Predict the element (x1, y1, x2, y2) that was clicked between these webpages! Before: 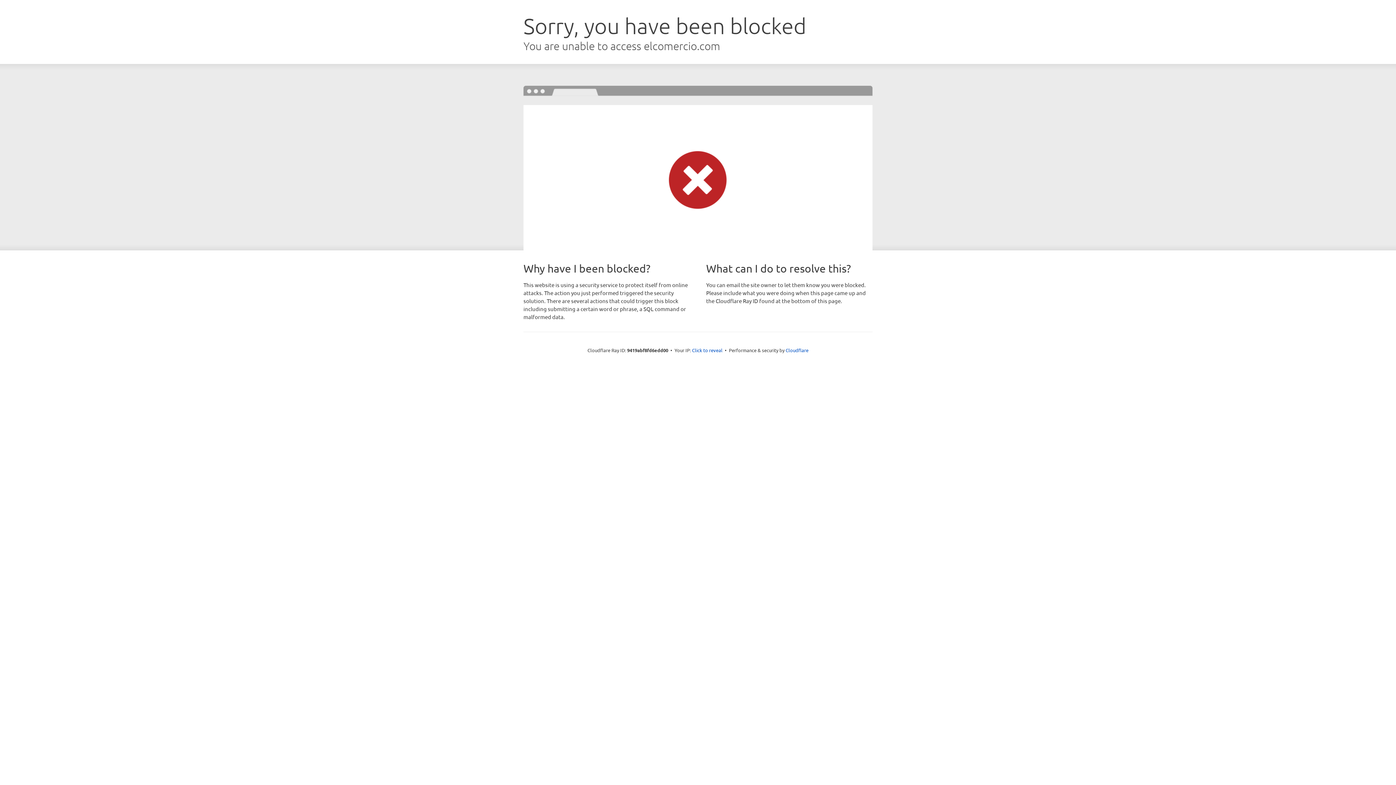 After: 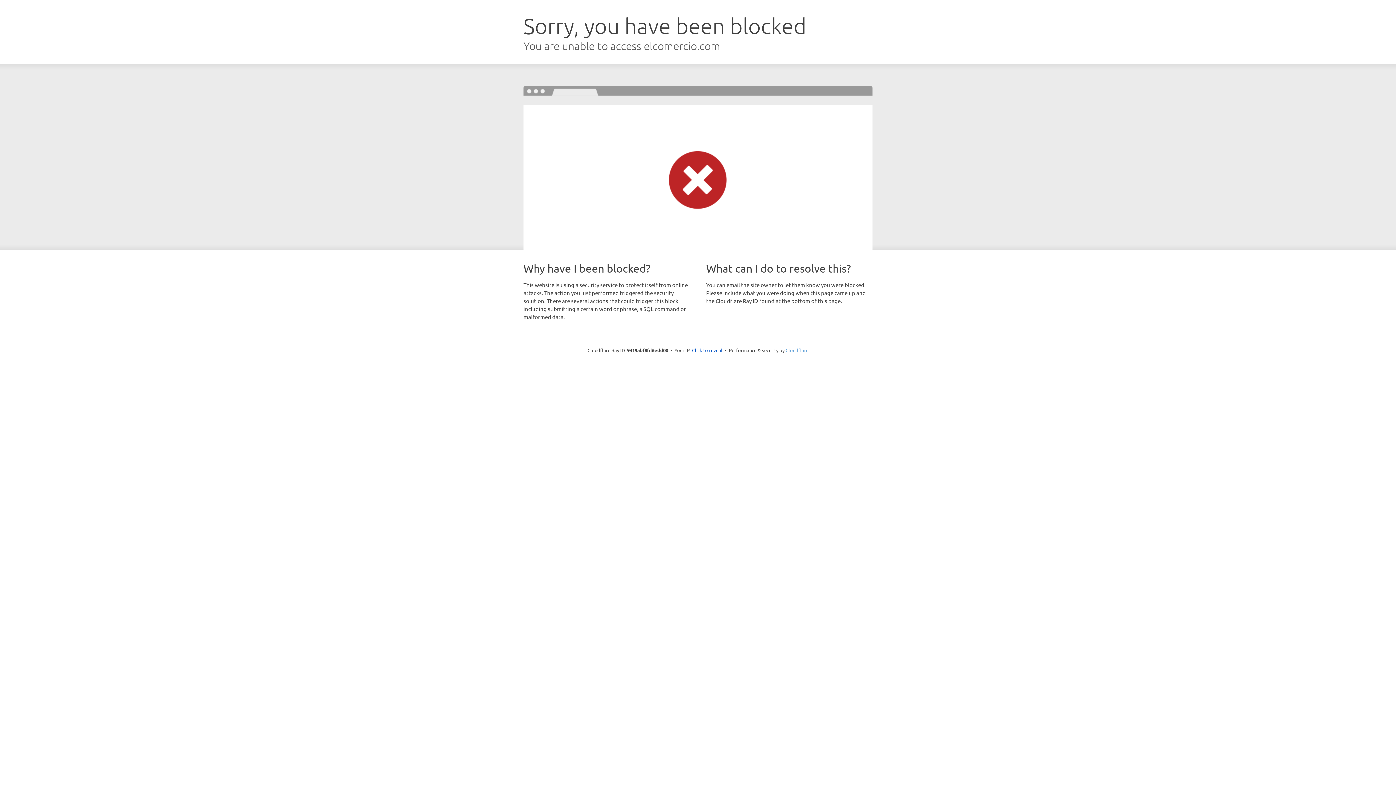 Action: bbox: (785, 347, 808, 353) label: Cloudflare